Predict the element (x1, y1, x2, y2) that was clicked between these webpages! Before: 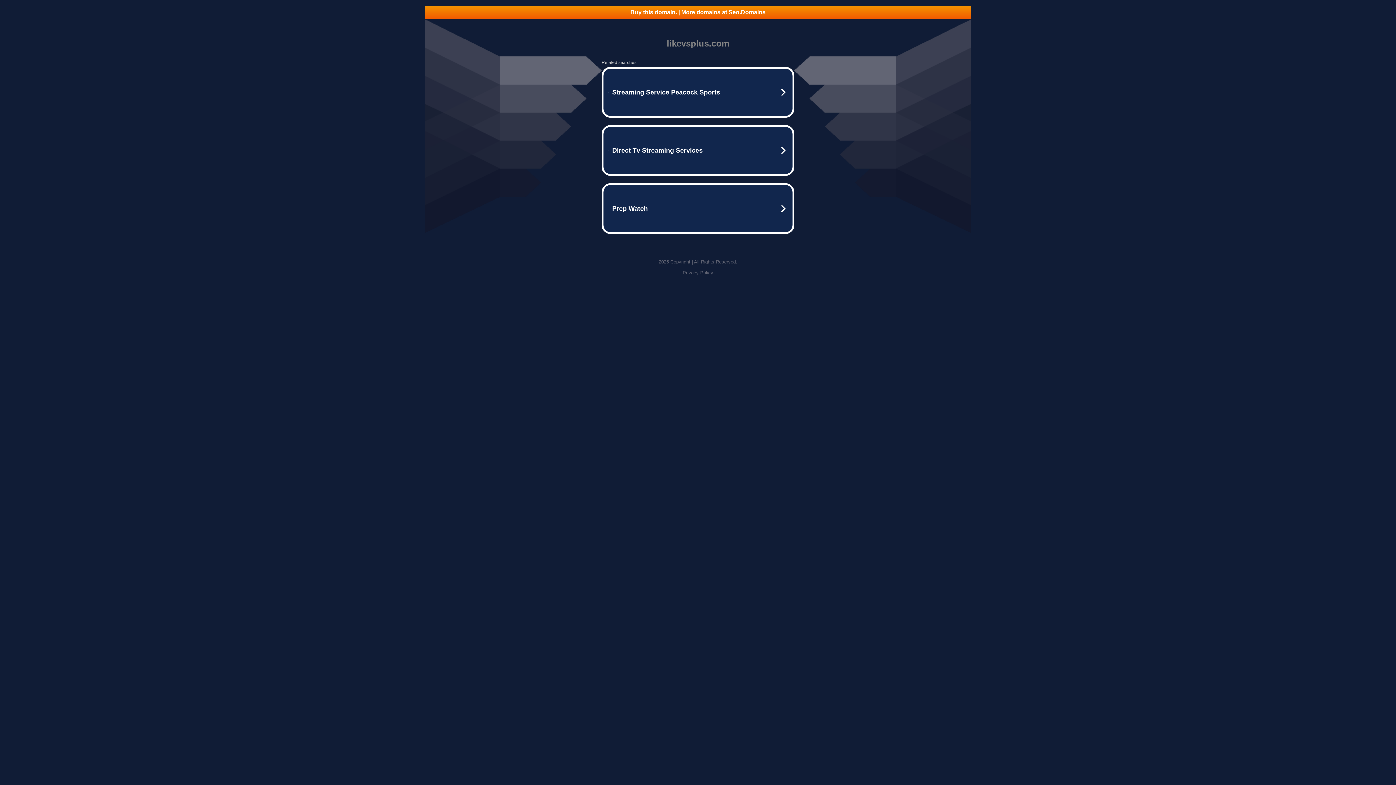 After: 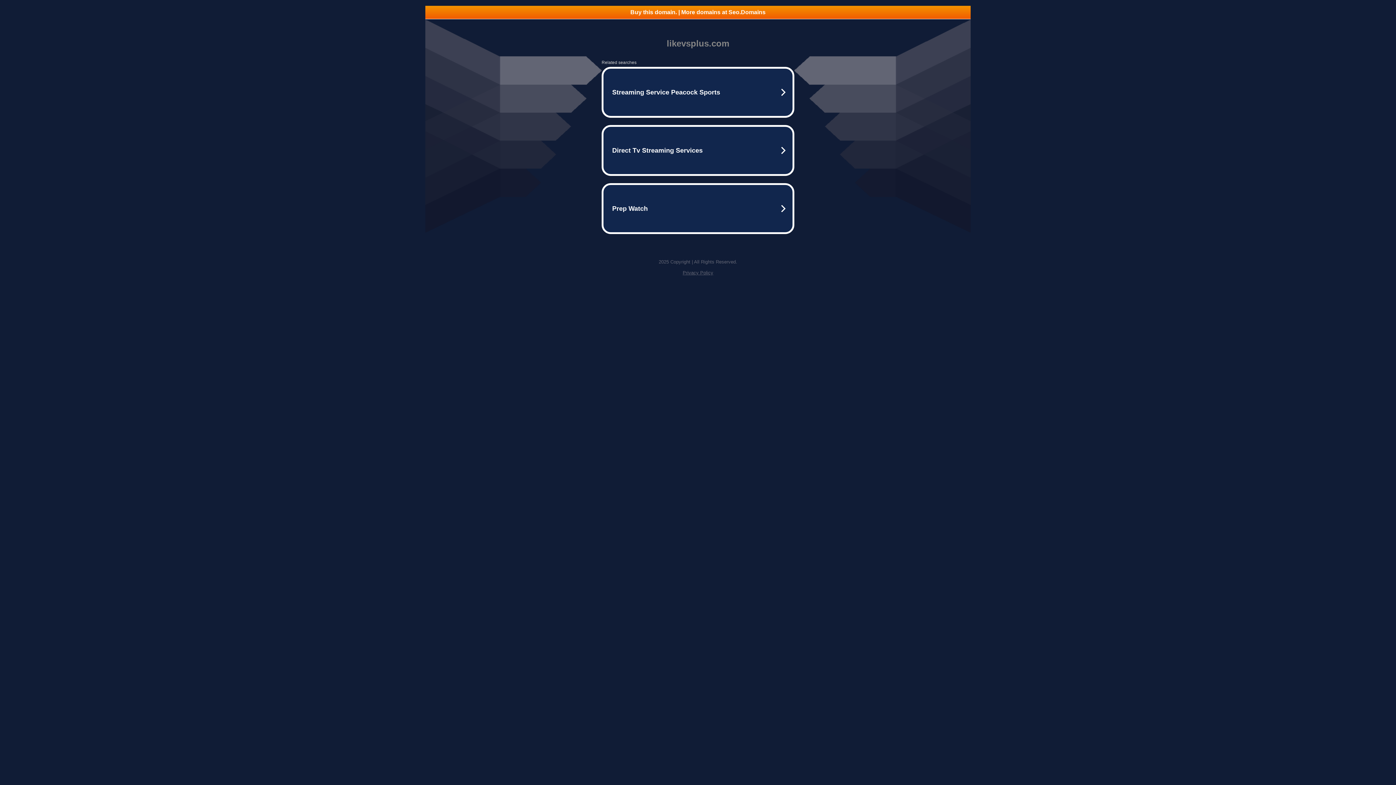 Action: label: Buy this domain. | More domains at Seo.Domains bbox: (425, 5, 970, 18)